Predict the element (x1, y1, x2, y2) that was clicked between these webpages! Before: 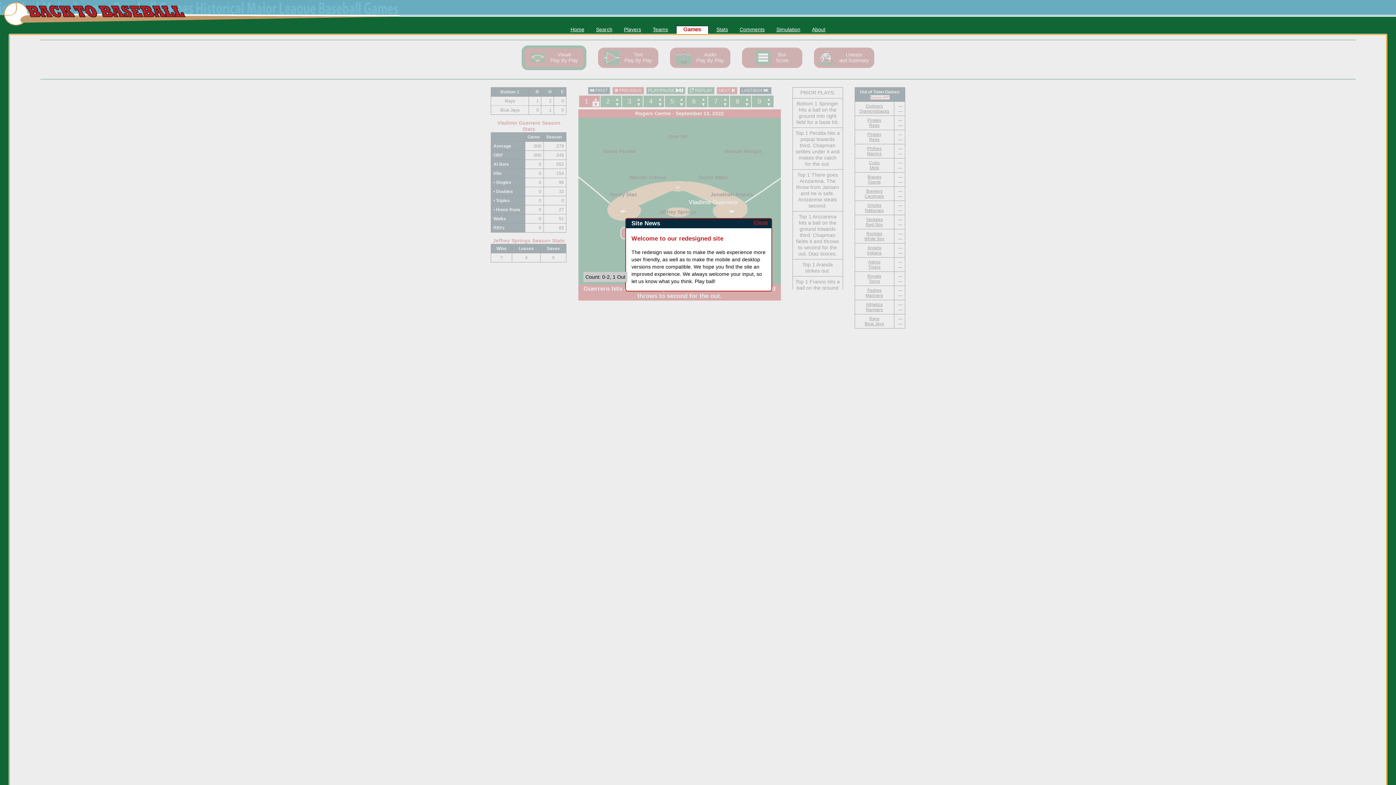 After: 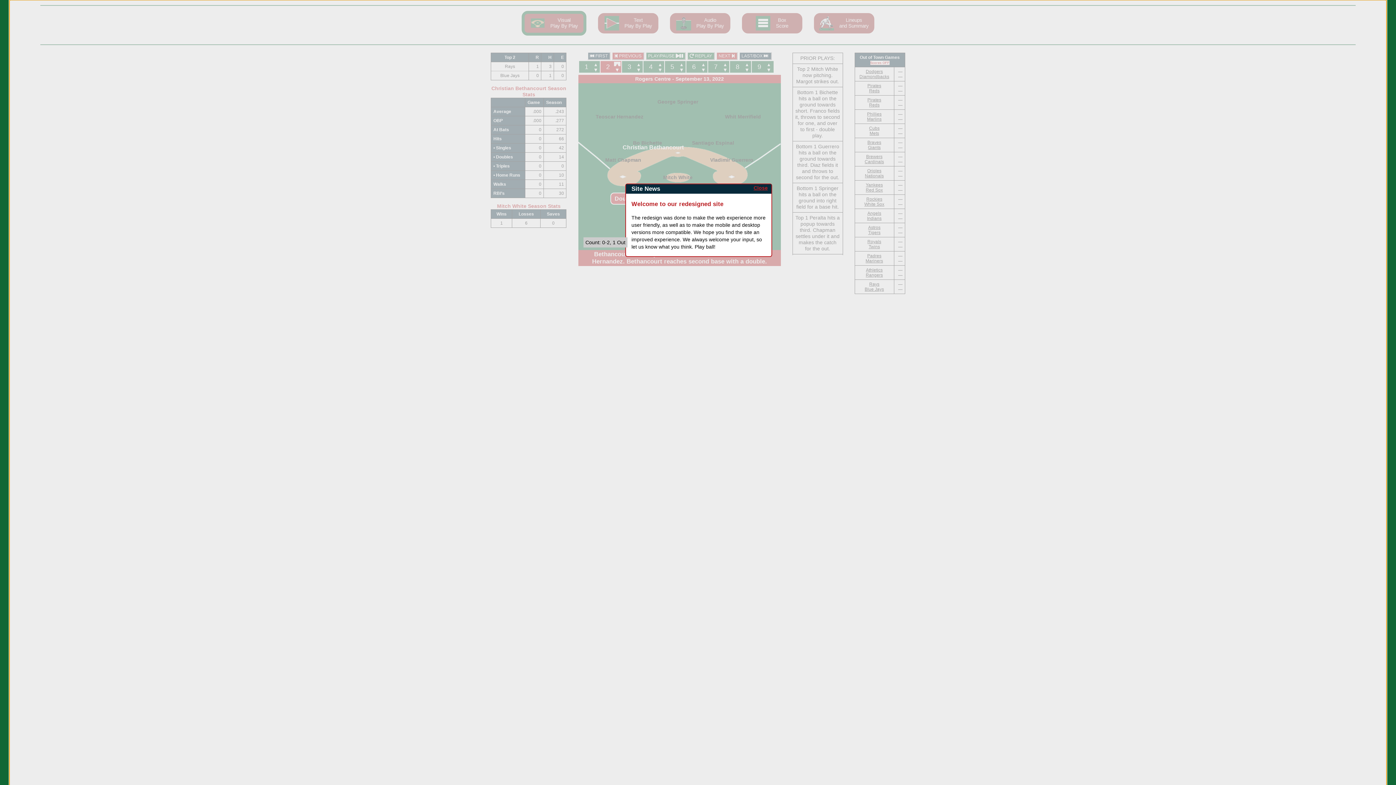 Action: bbox: (682, 26, 702, 33) label: Games